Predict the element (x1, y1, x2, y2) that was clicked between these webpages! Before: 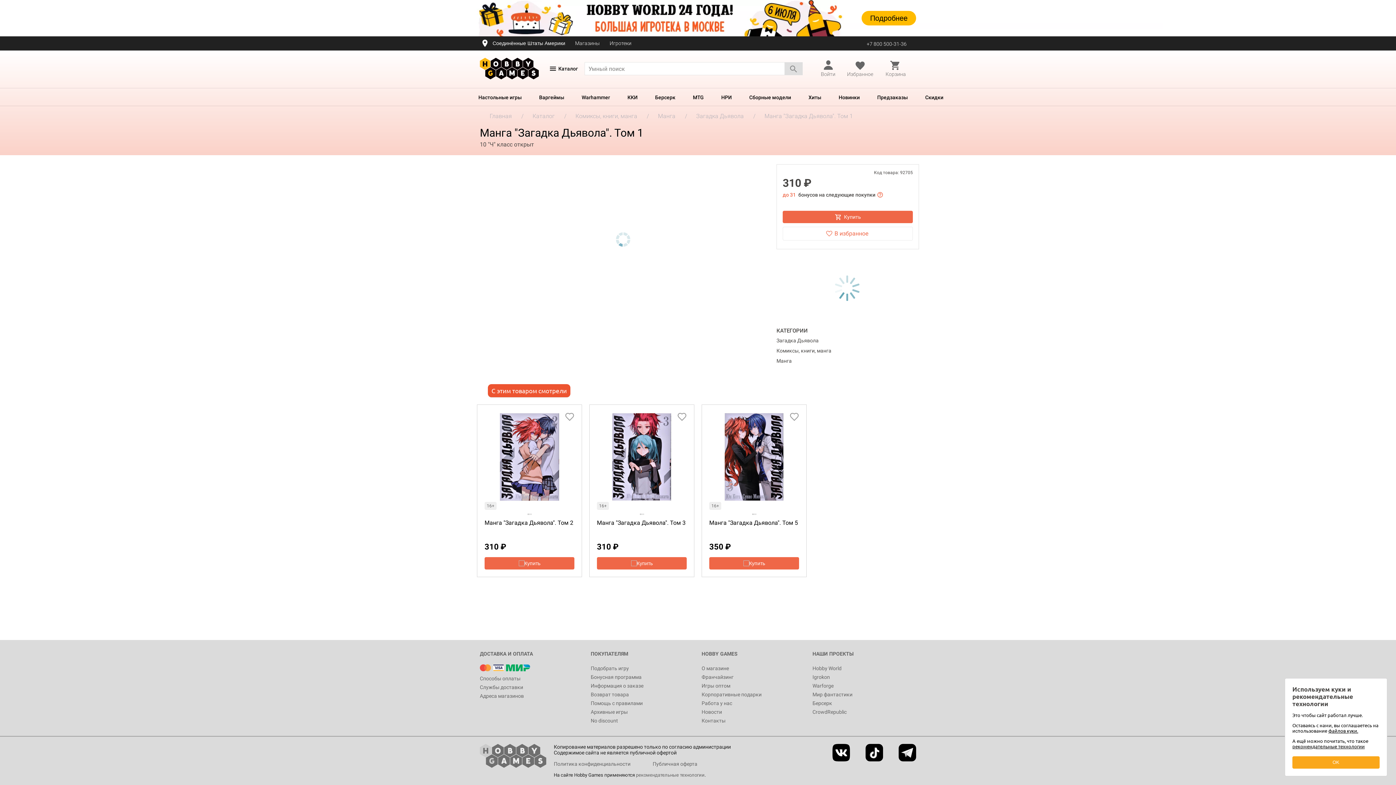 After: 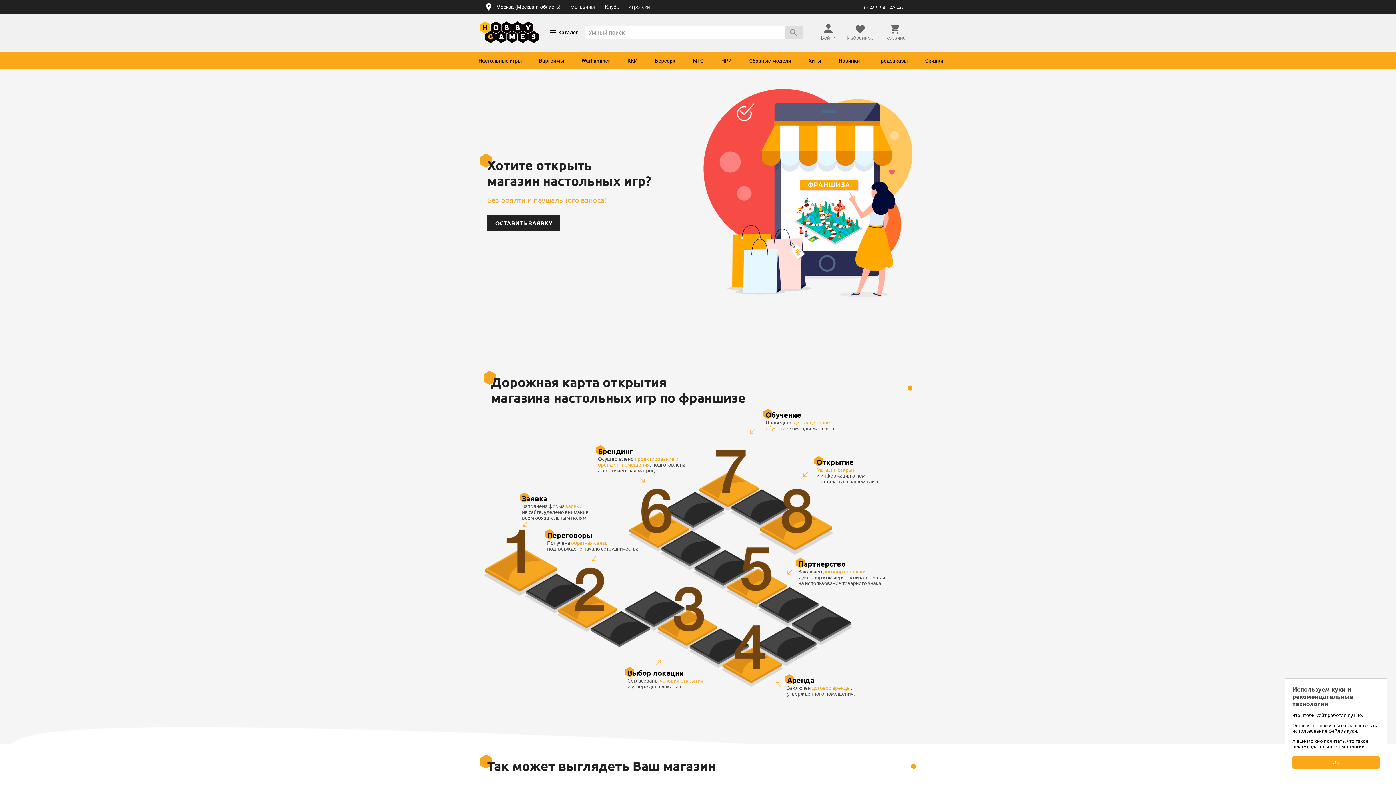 Action: label: Франчайзинг bbox: (701, 674, 733, 680)